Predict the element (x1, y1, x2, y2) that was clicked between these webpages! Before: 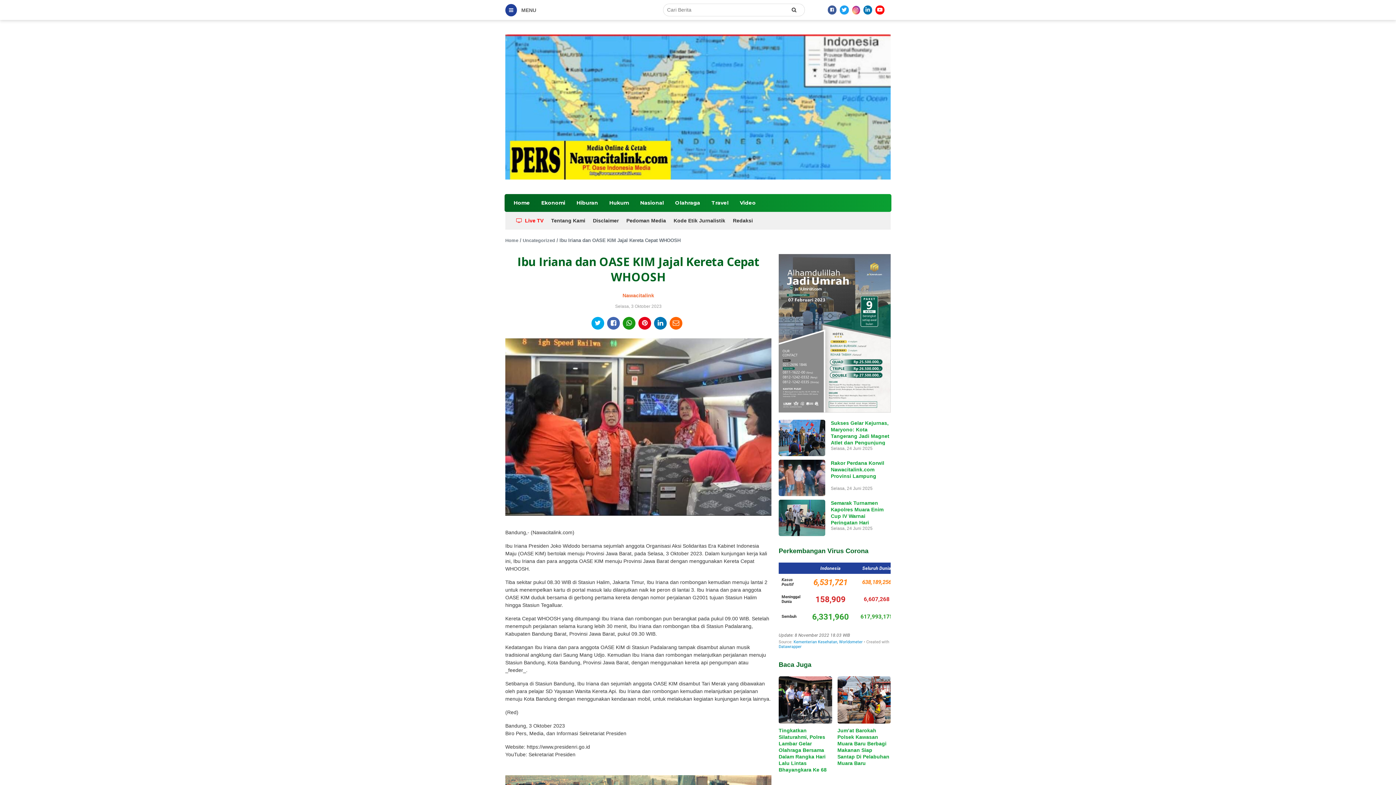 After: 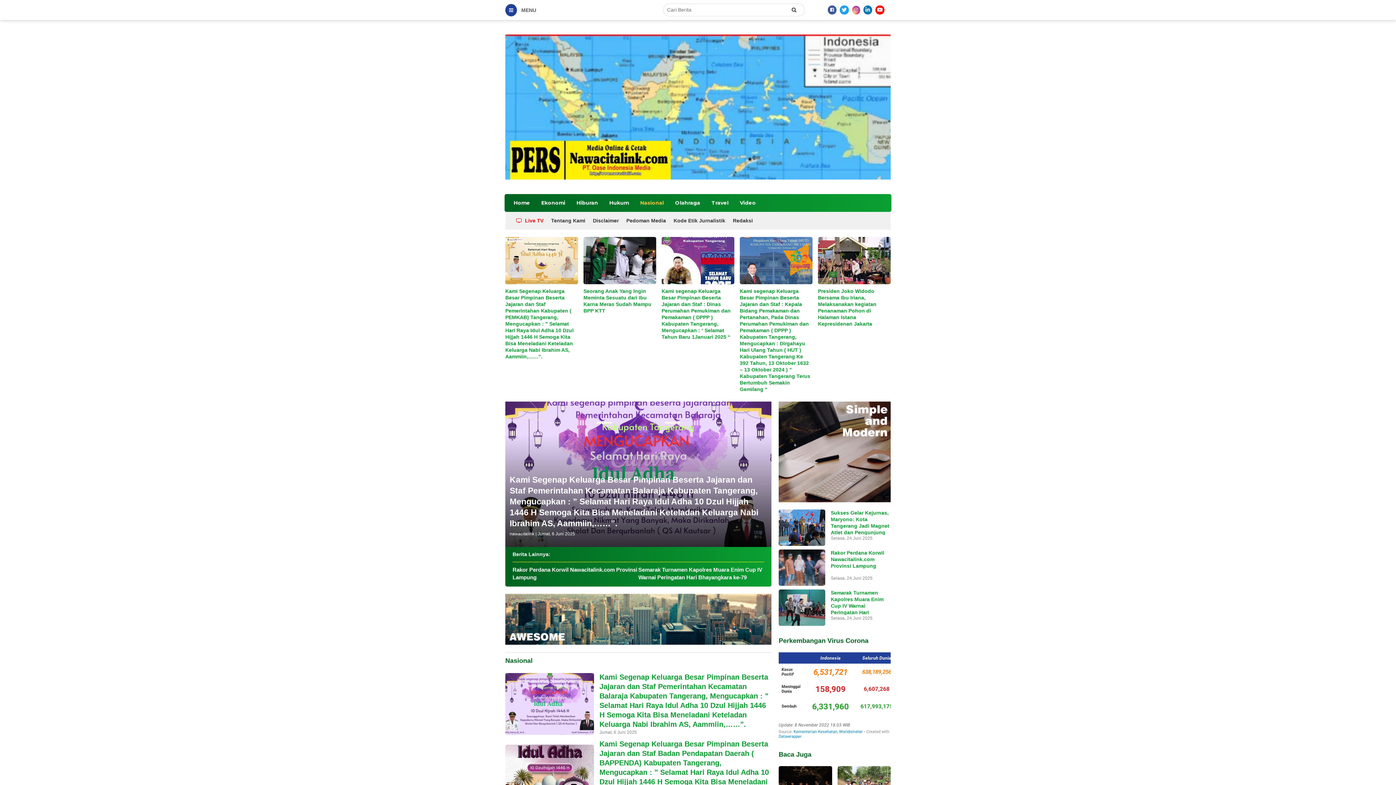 Action: label: Nasional bbox: (634, 194, 669, 212)